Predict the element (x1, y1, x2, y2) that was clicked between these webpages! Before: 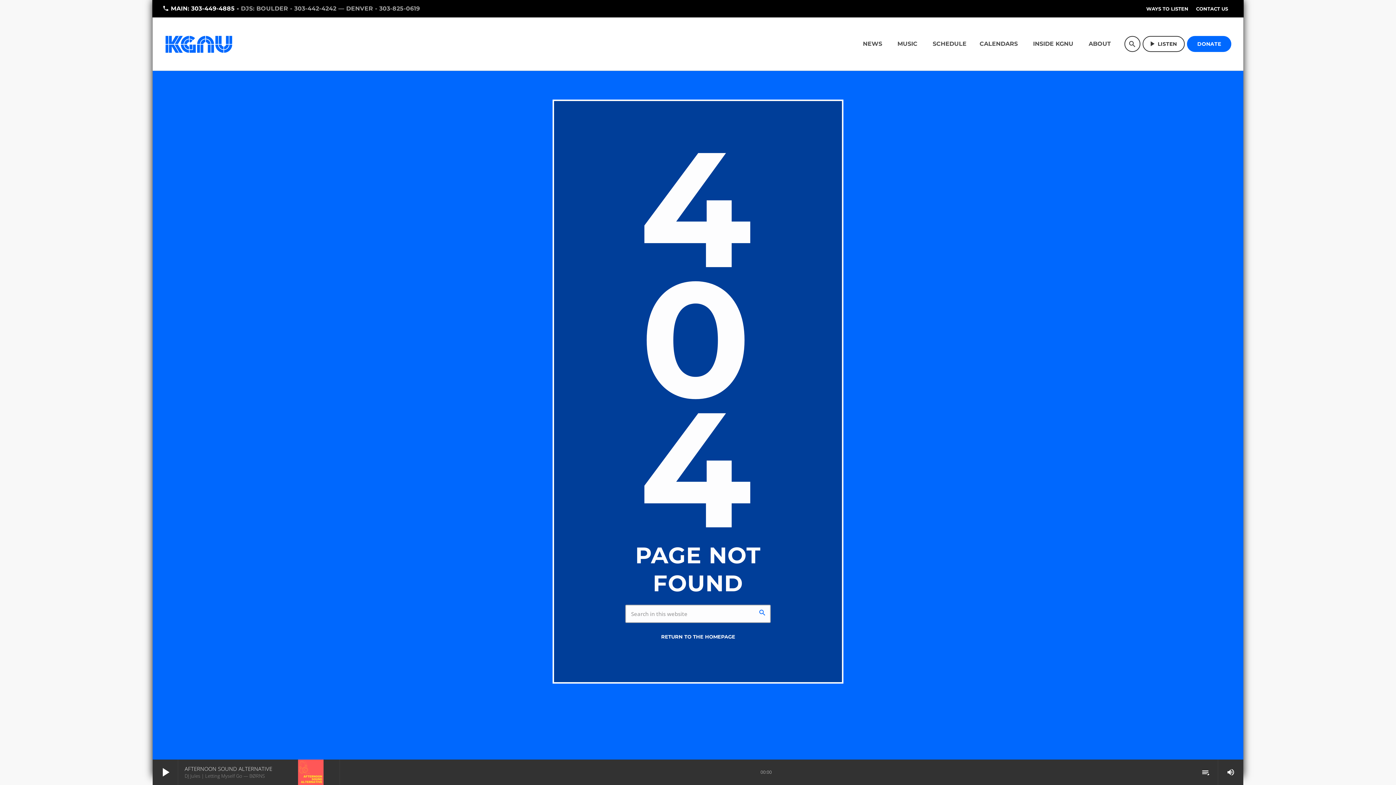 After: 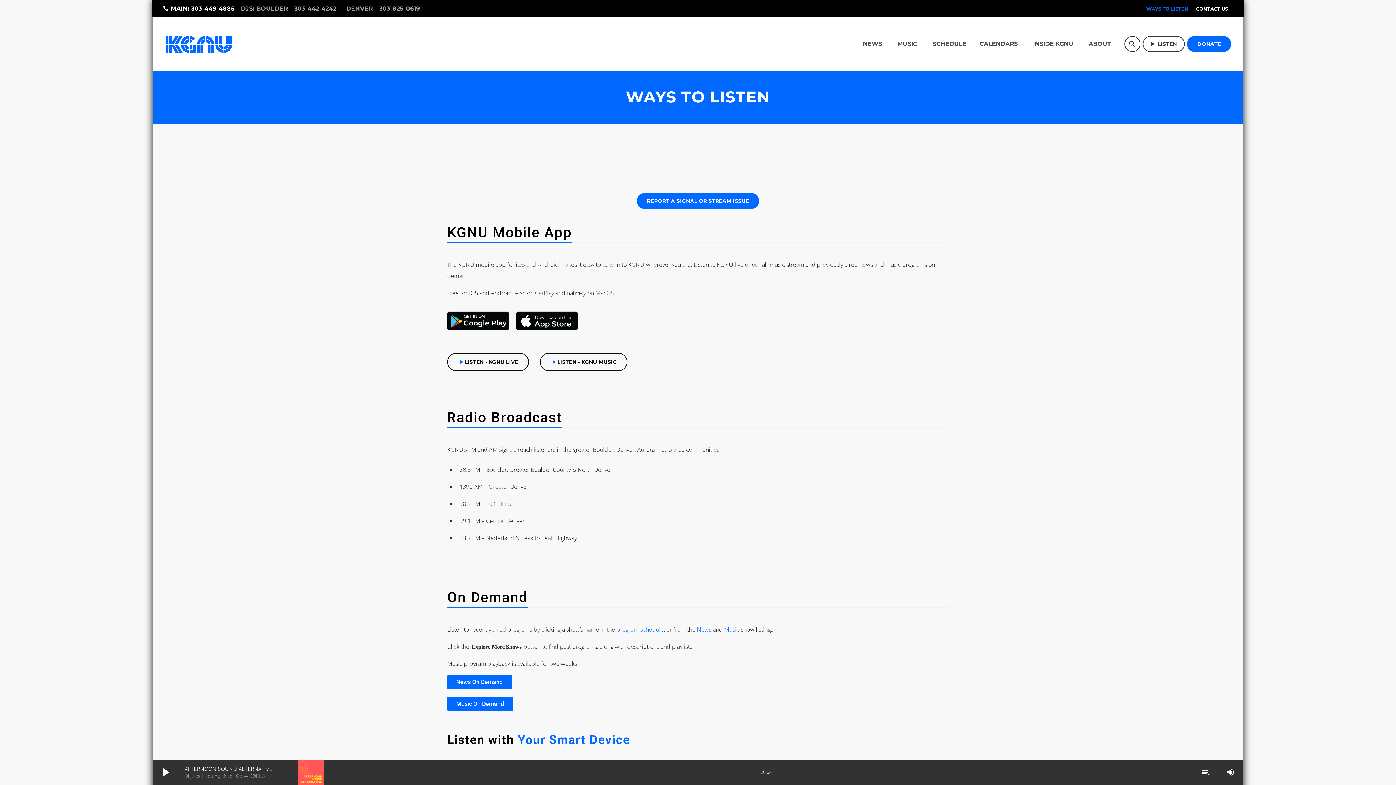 Action: label: WAYS TO LISTEN bbox: (1145, 6, 1189, 11)